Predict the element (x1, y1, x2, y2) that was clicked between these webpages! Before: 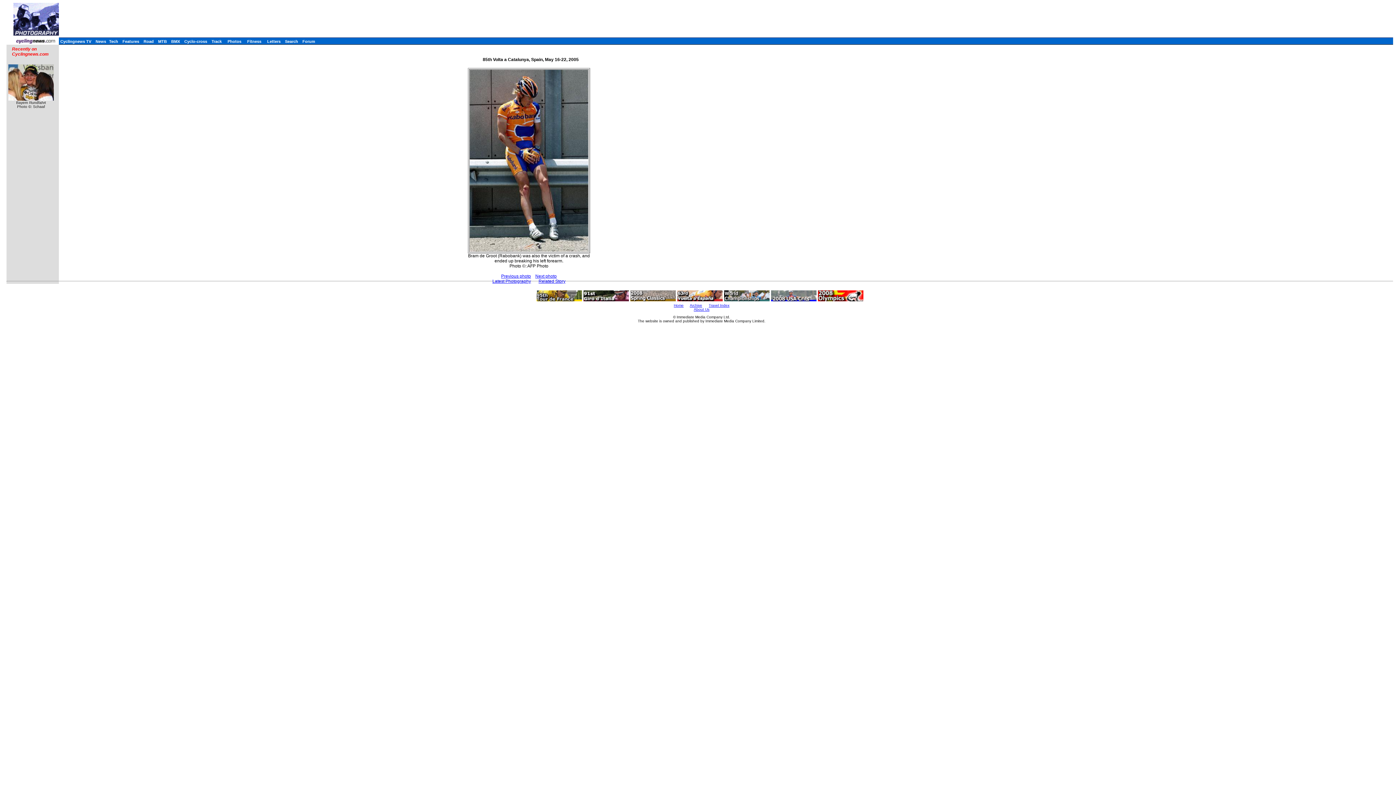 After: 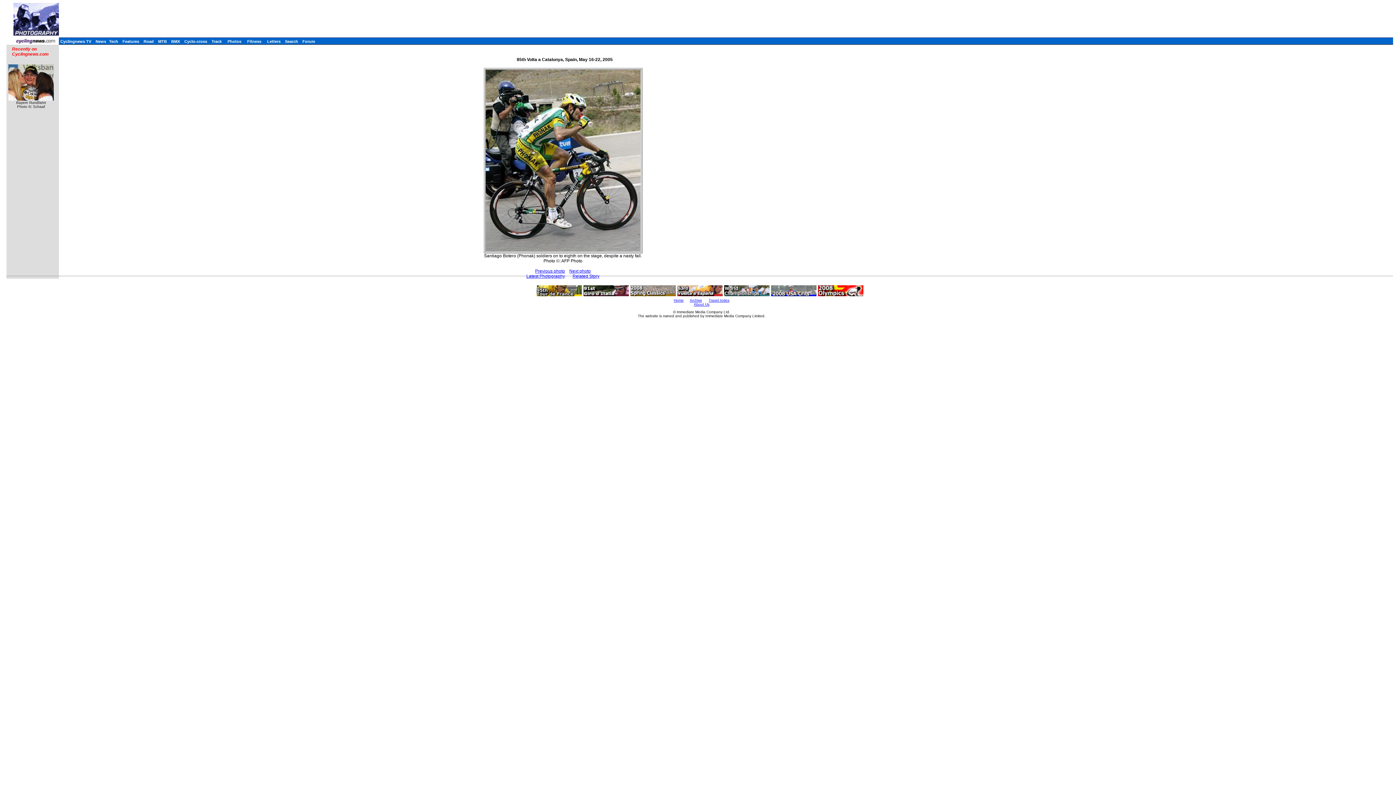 Action: bbox: (501, 273, 531, 278) label: Previous photo